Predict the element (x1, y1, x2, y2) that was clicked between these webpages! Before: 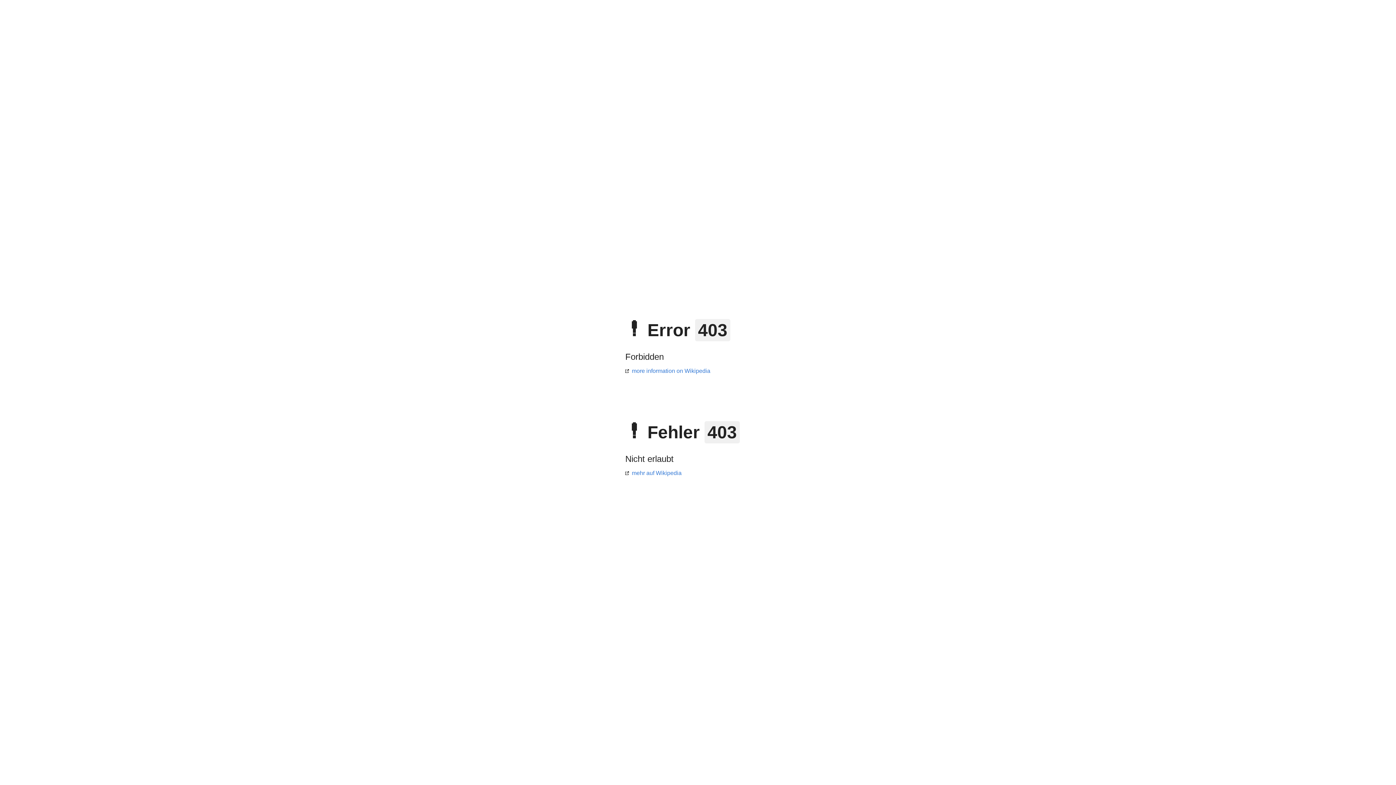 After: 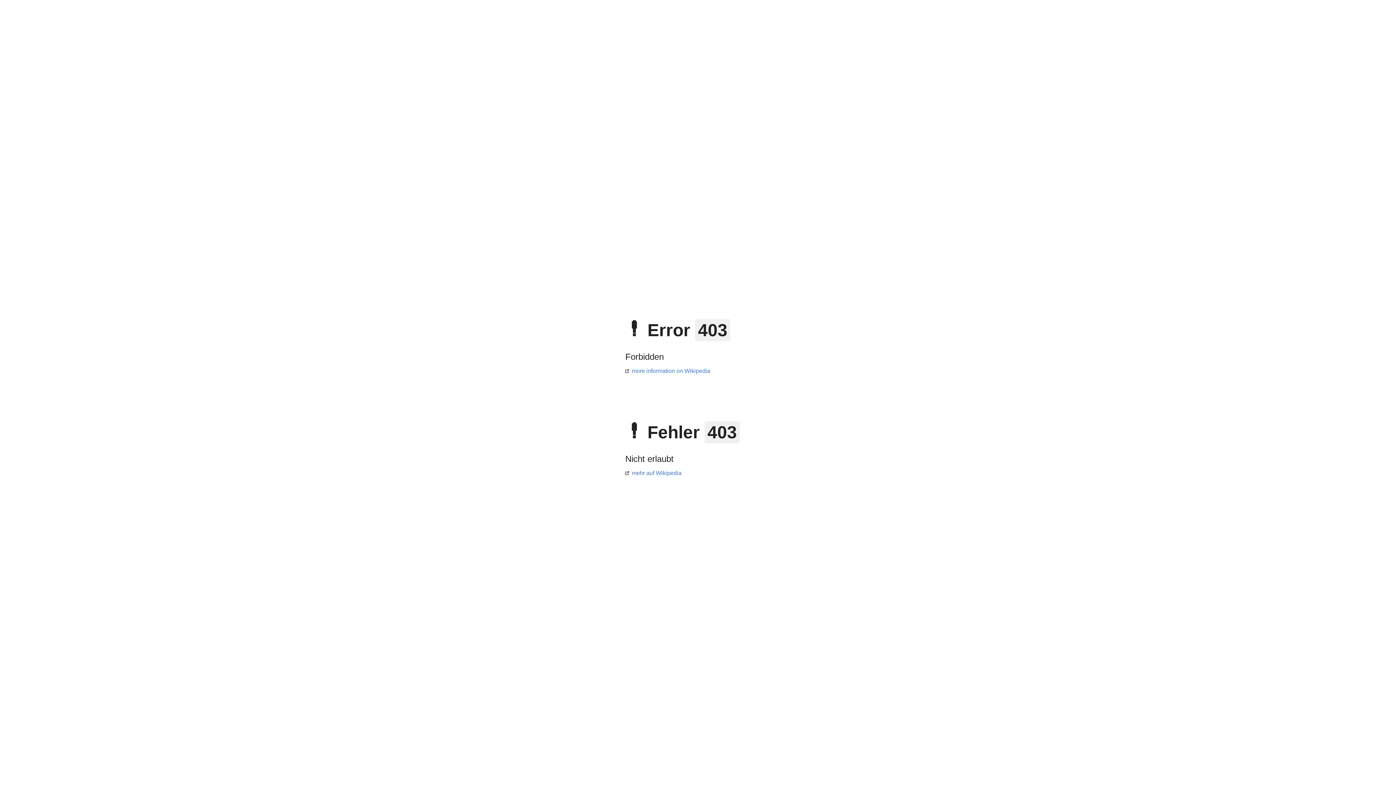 Action: bbox: (625, 368, 710, 374) label: more information on Wikipedia